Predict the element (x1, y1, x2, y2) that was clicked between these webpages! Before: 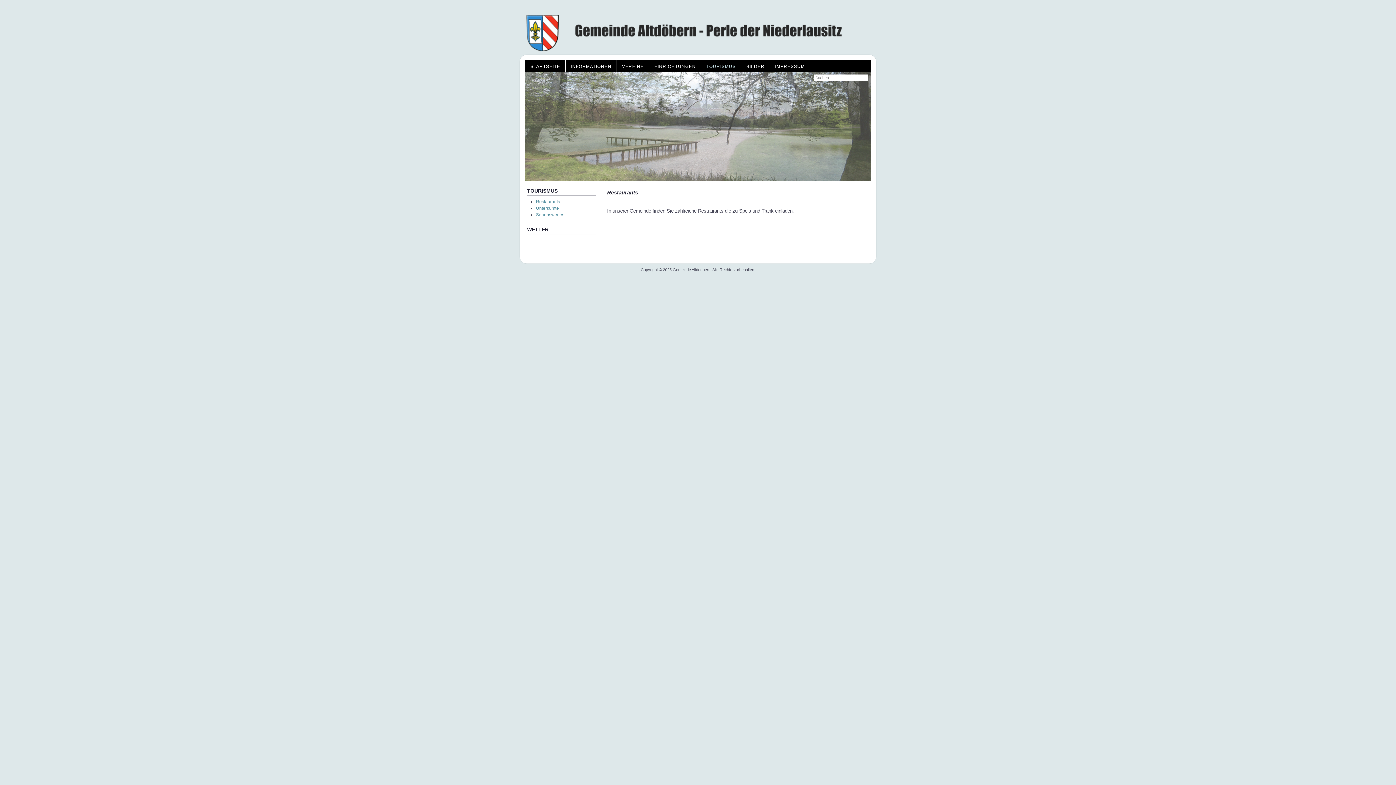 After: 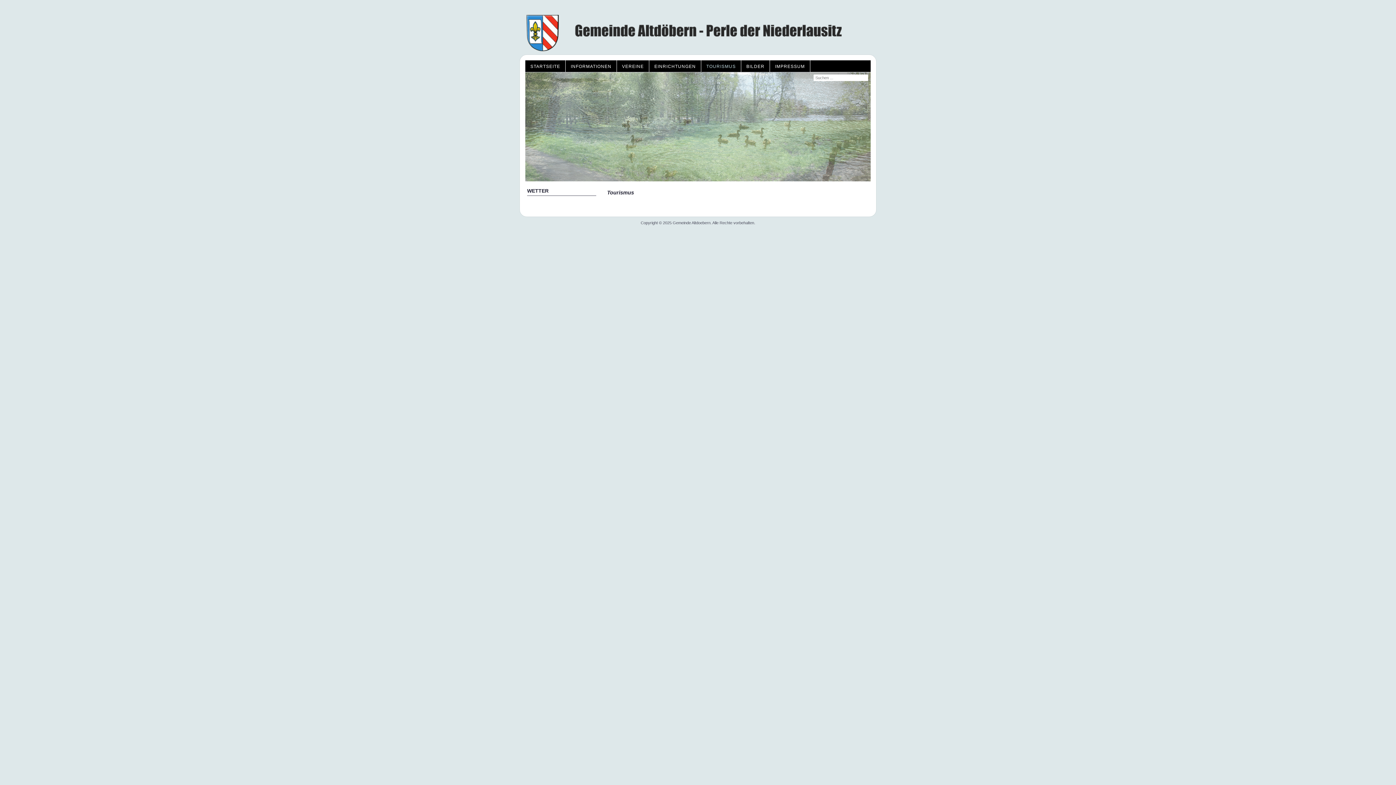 Action: label: TOURISMUS bbox: (701, 60, 741, 72)